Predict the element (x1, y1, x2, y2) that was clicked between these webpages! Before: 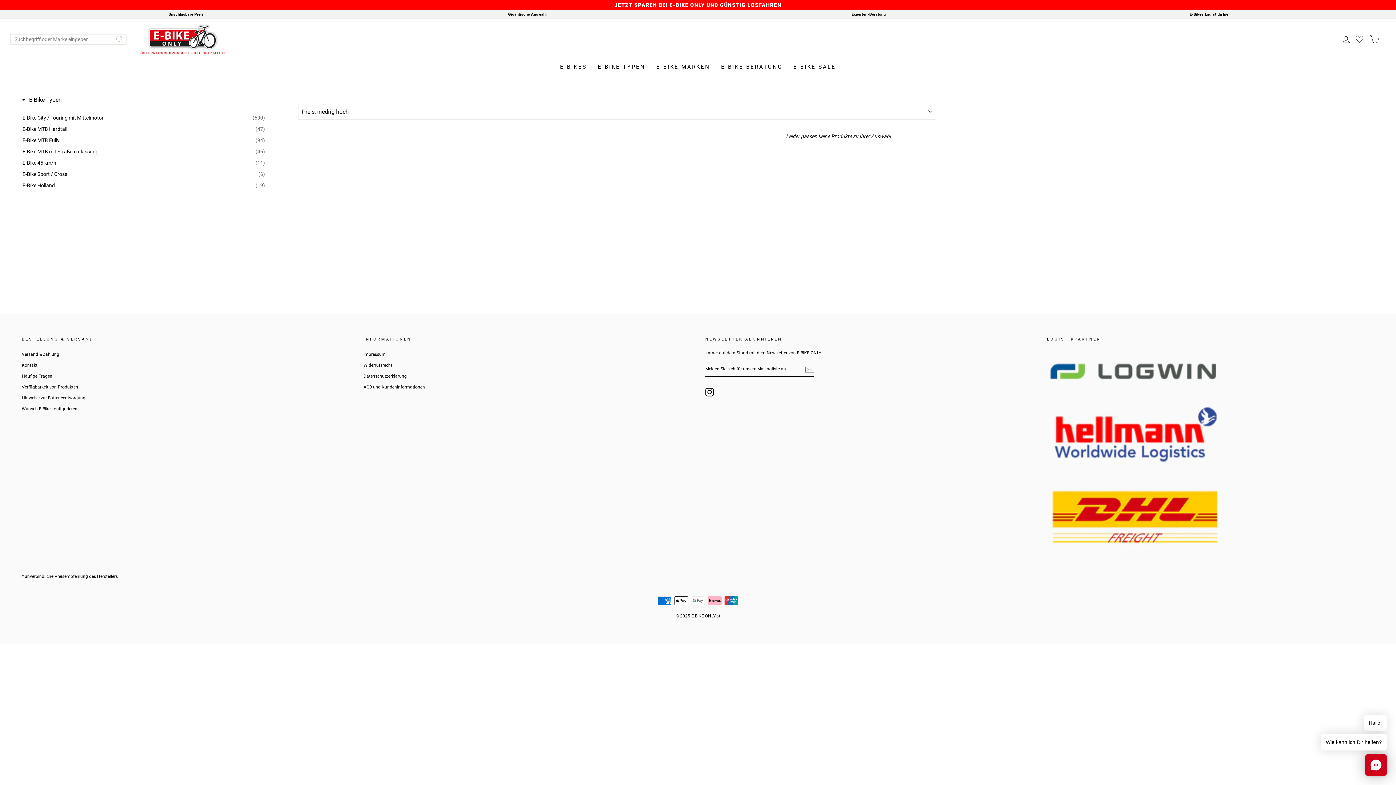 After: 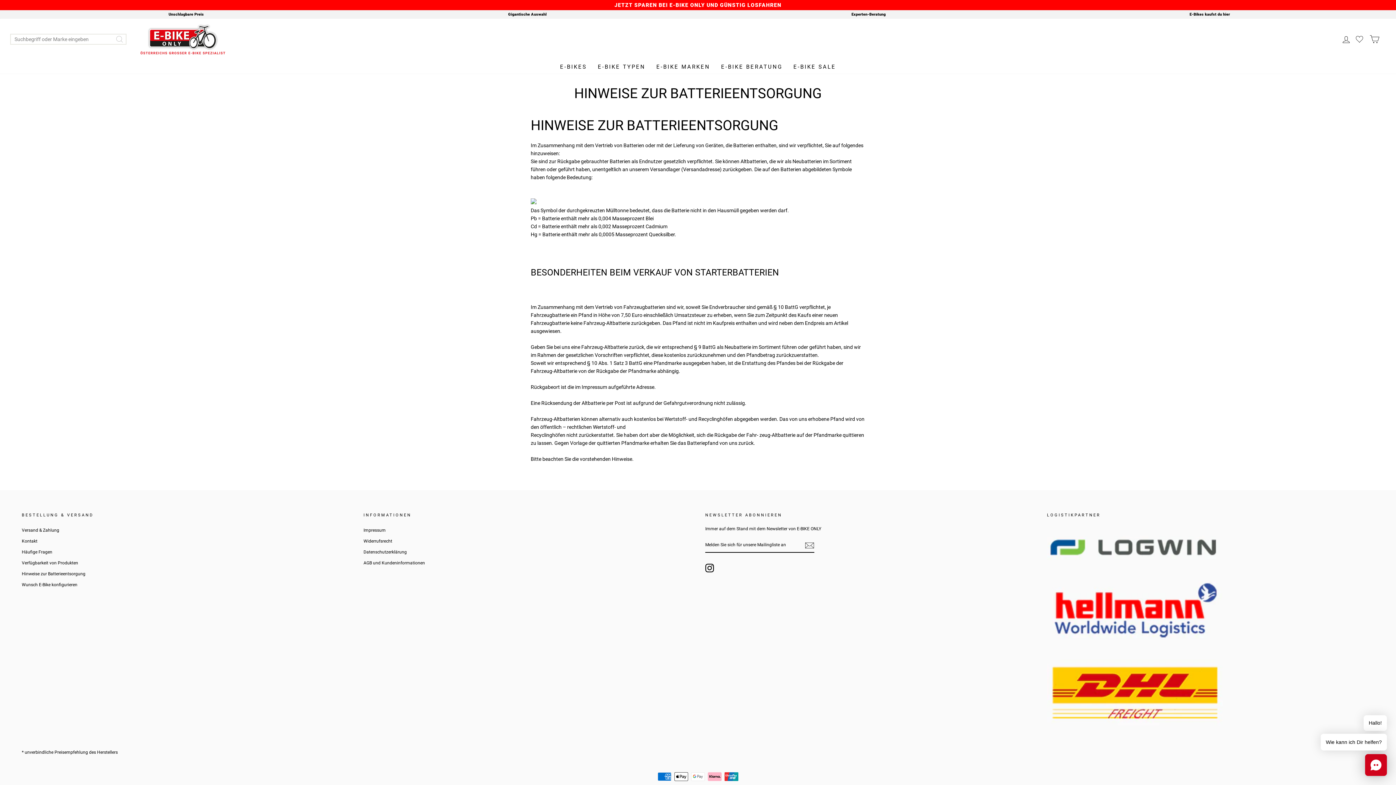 Action: bbox: (21, 393, 85, 403) label: Hinweise zur Batterieentsorgung